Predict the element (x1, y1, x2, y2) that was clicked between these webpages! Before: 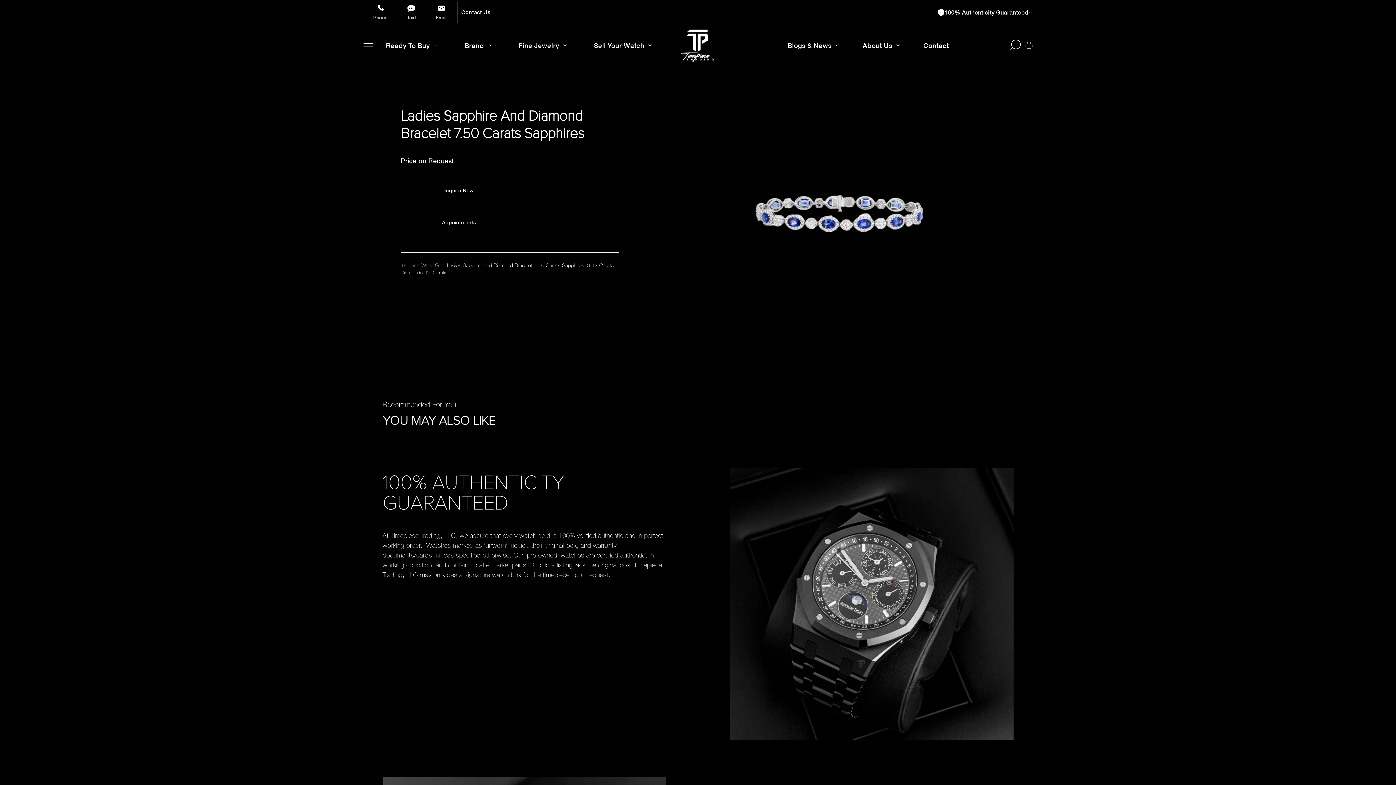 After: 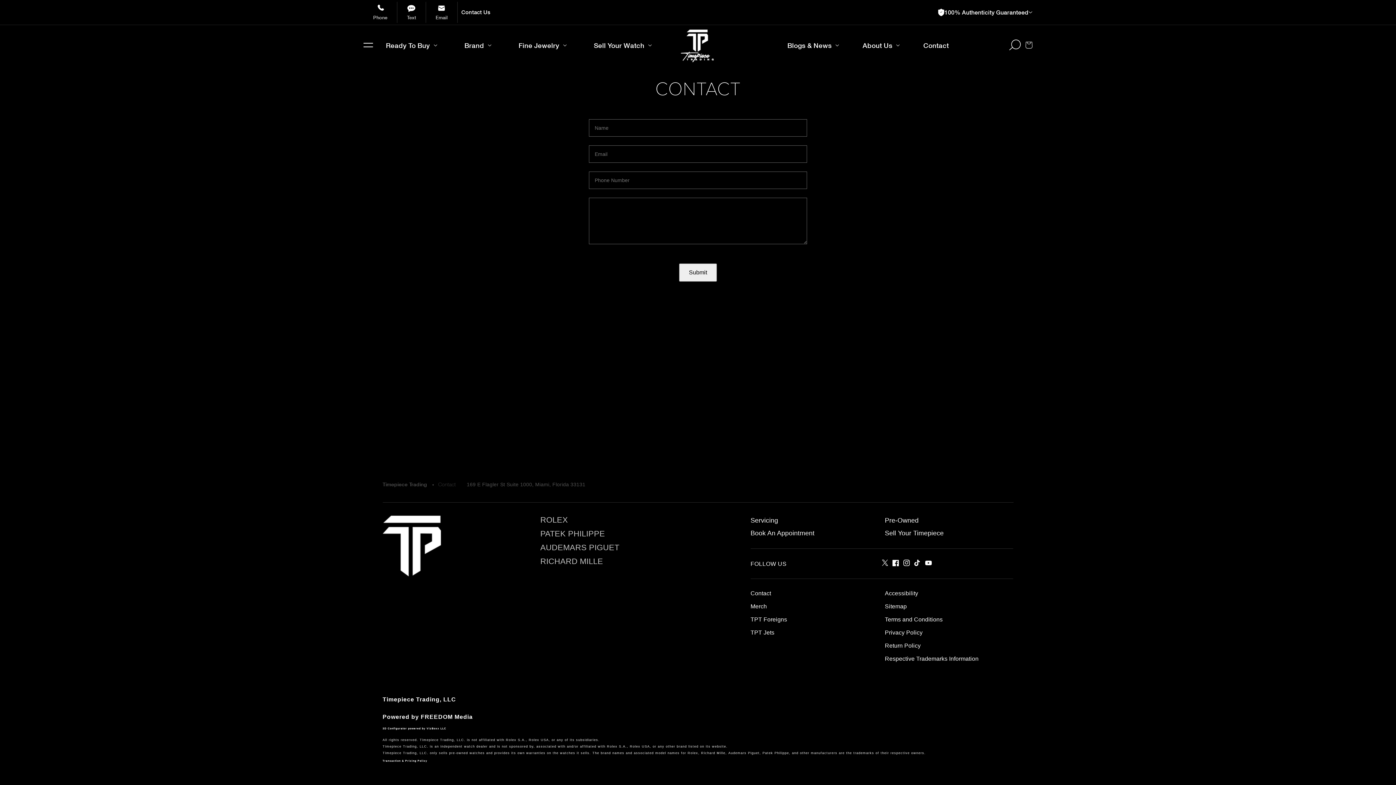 Action: label: Contact bbox: (923, 38, 949, 51)